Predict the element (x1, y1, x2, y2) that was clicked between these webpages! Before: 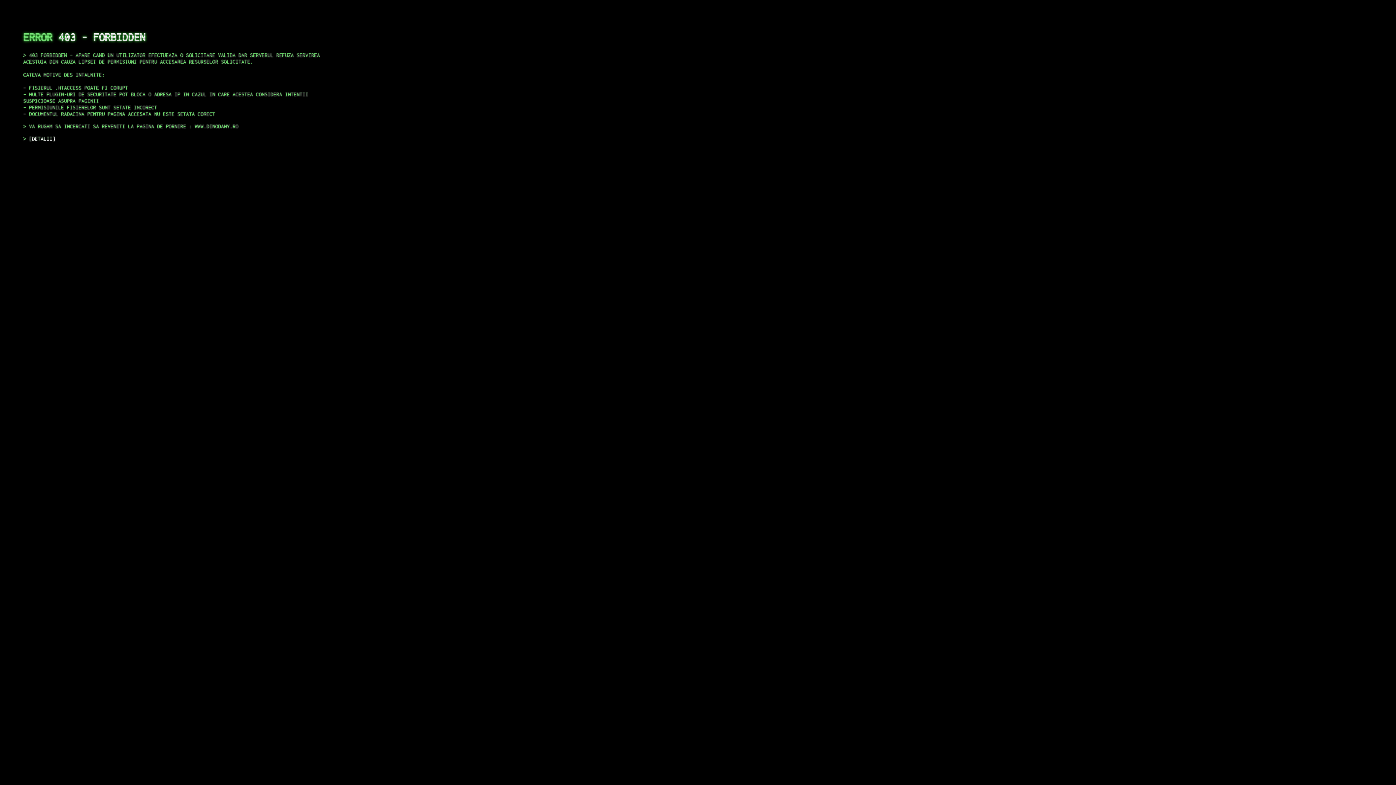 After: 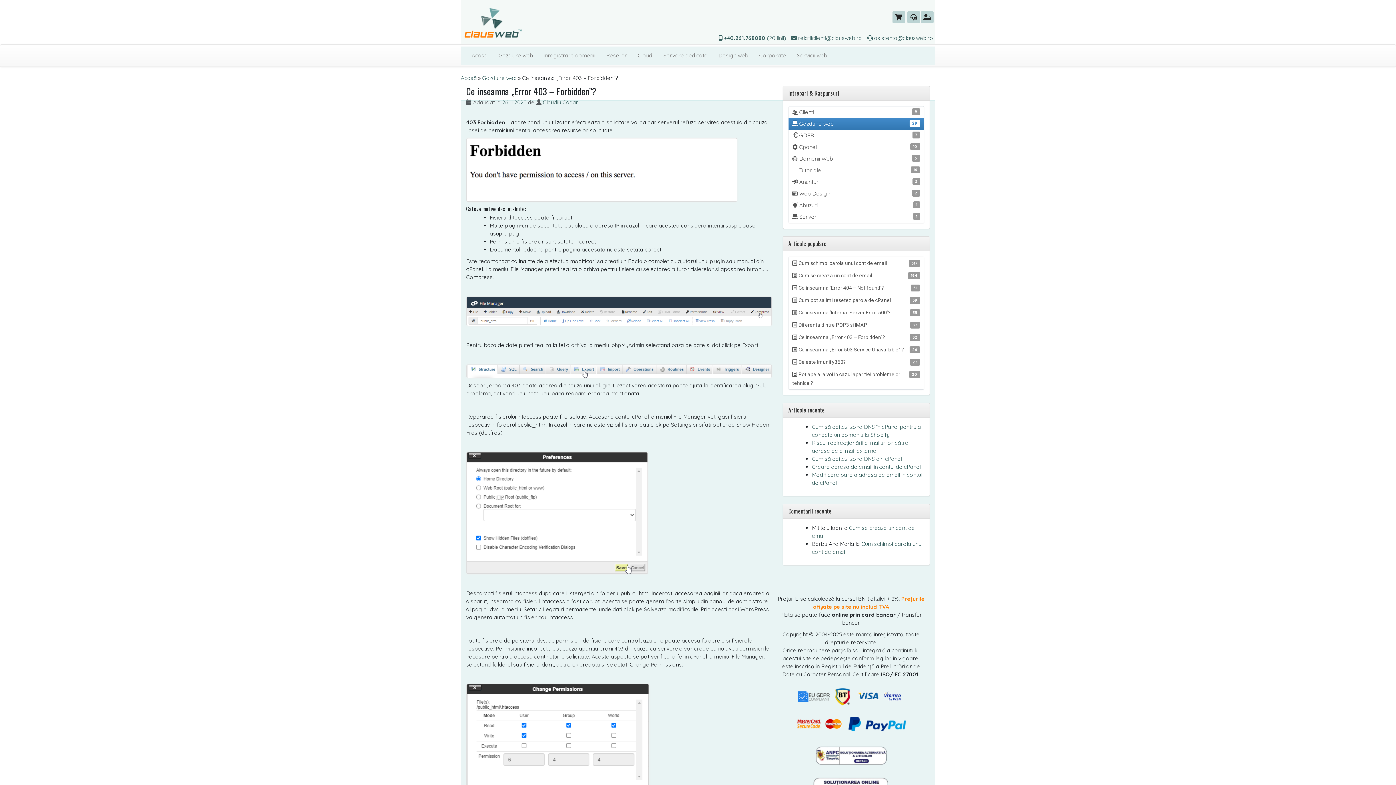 Action: bbox: (29, 135, 55, 141) label: DETALII